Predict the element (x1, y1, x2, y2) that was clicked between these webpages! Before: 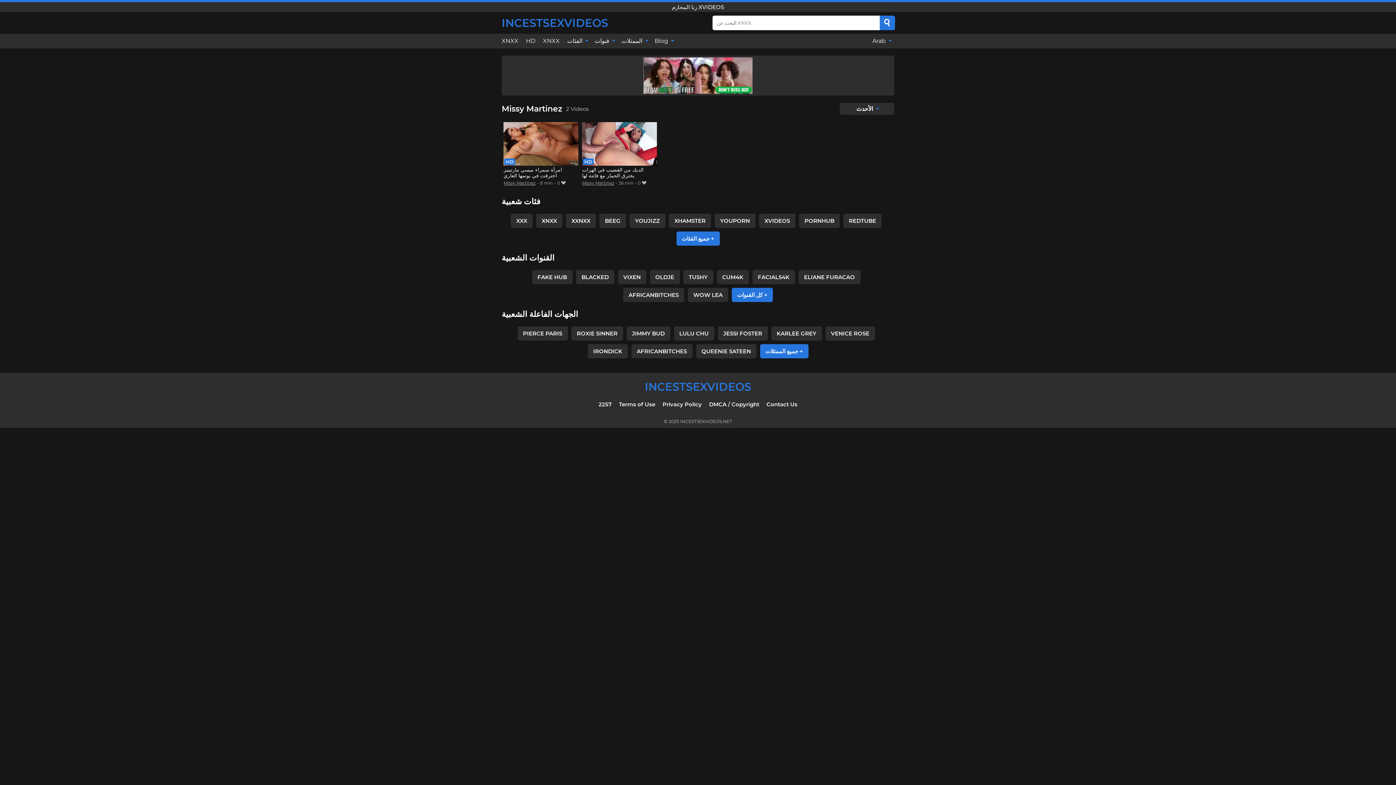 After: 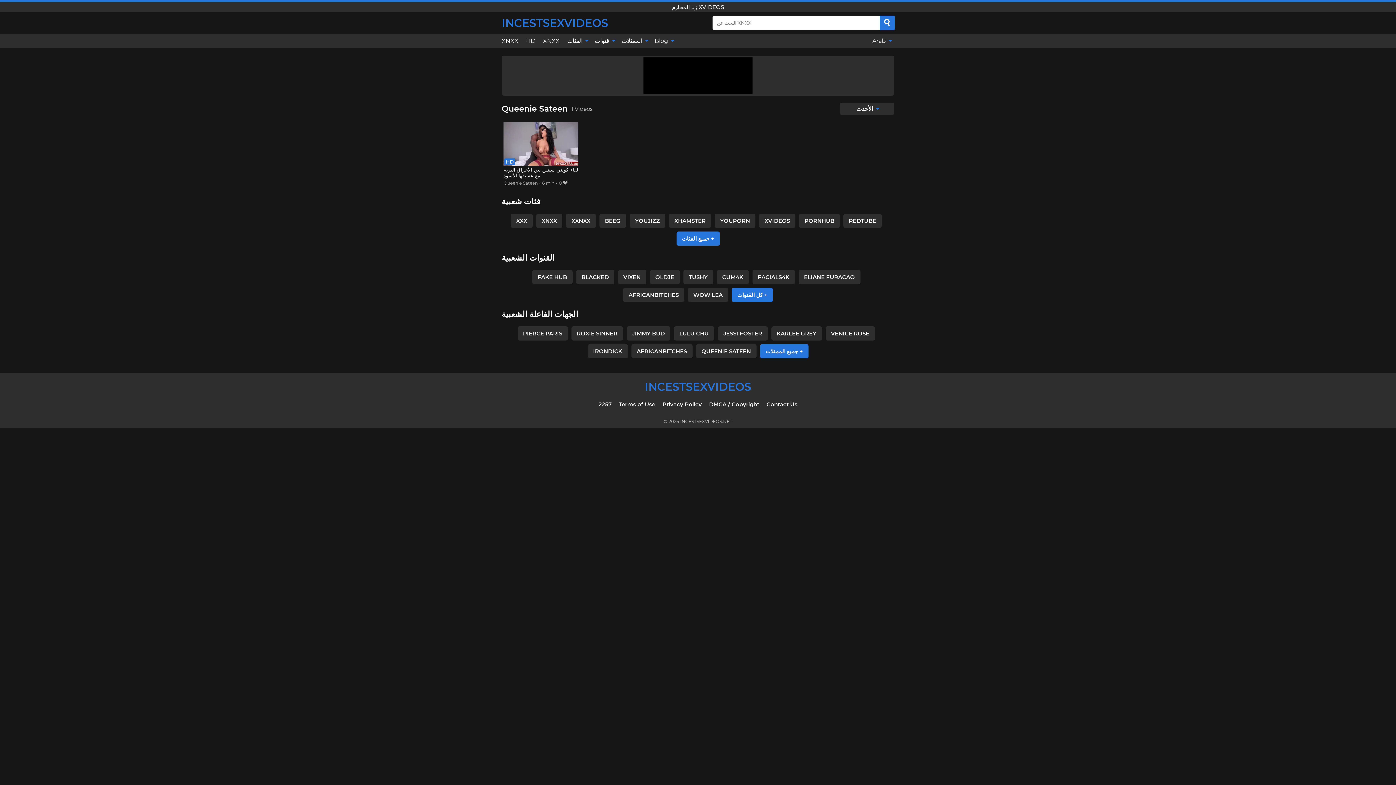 Action: label: QUEENIE SATEEN bbox: (696, 344, 756, 358)